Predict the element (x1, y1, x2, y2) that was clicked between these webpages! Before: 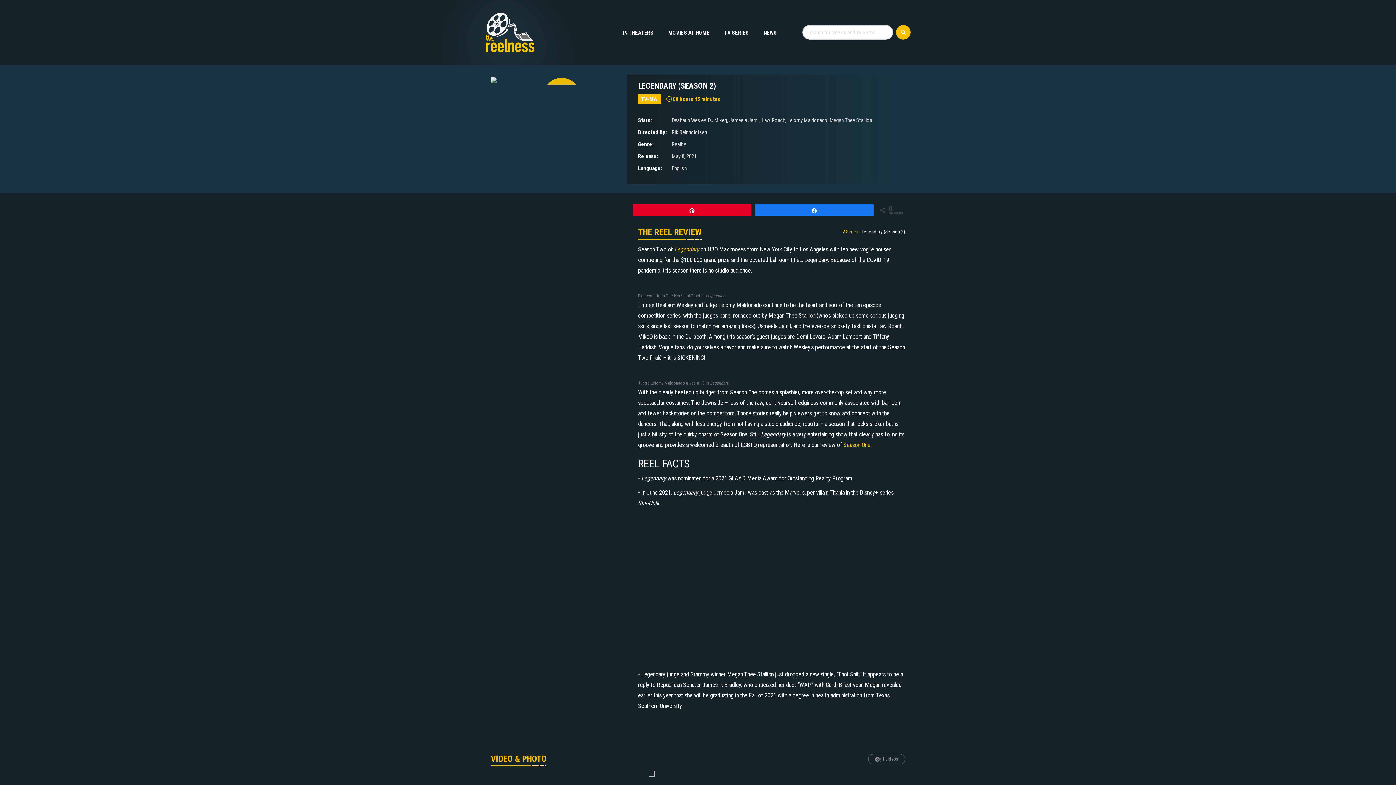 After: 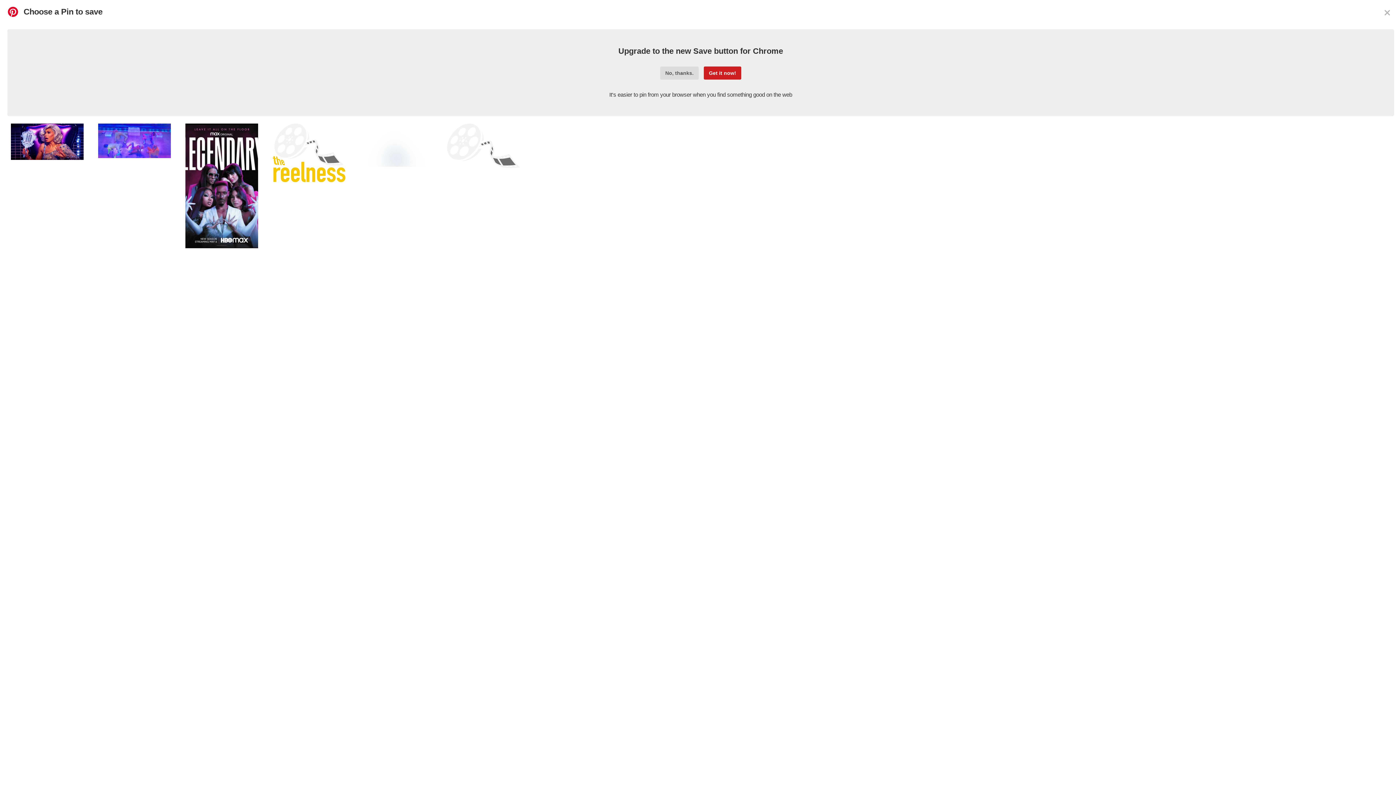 Action: bbox: (633, 204, 751, 215) label: Pin